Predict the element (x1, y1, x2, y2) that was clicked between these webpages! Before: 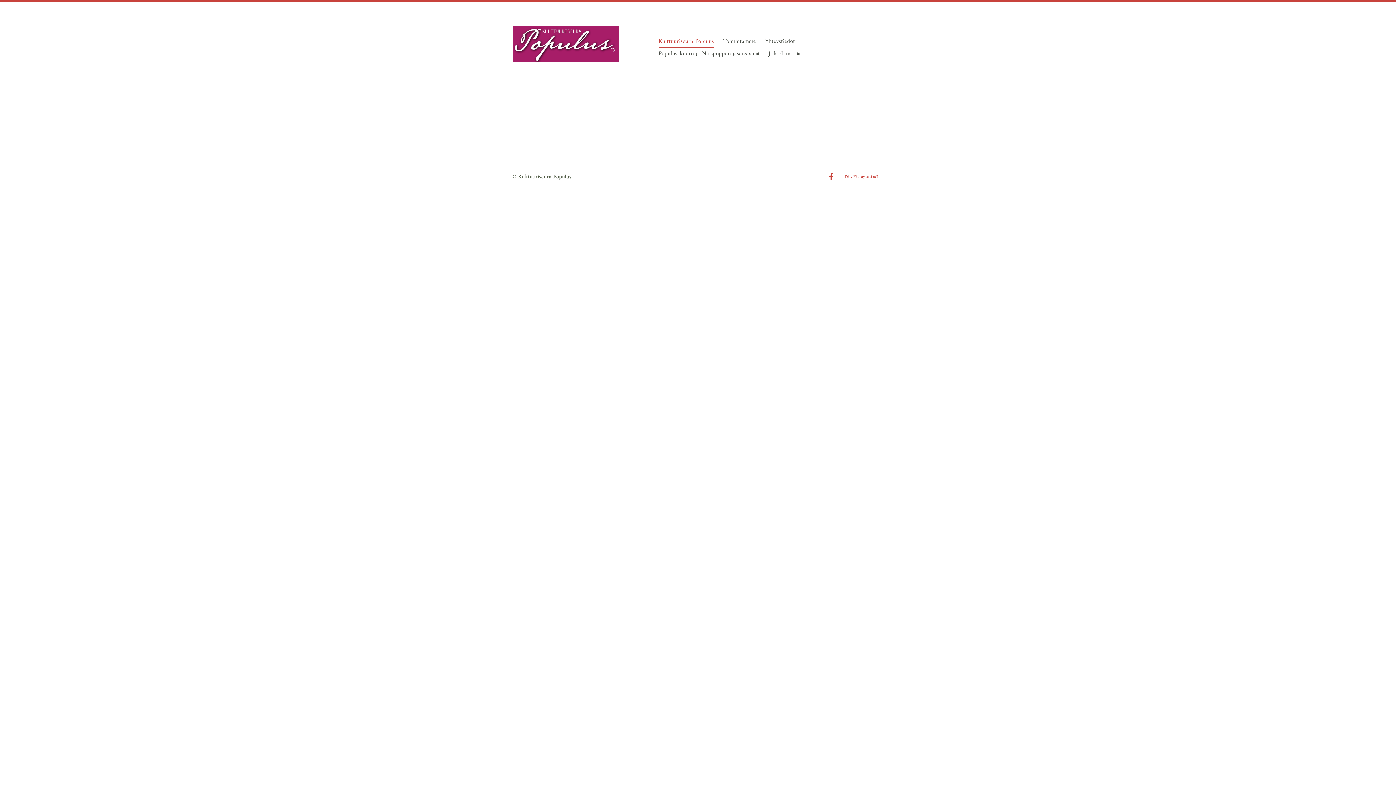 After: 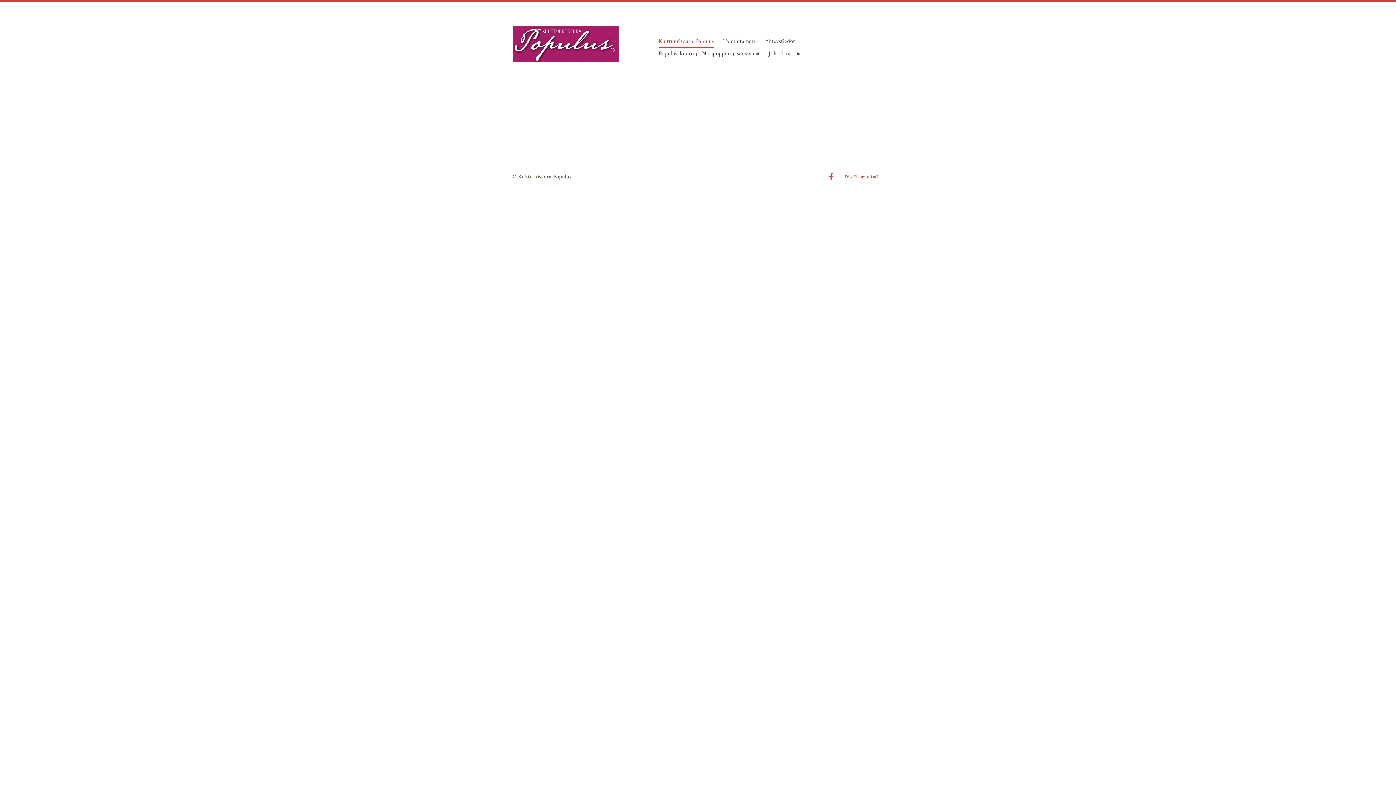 Action: label: Johtokunta bbox: (768, 48, 800, 60)